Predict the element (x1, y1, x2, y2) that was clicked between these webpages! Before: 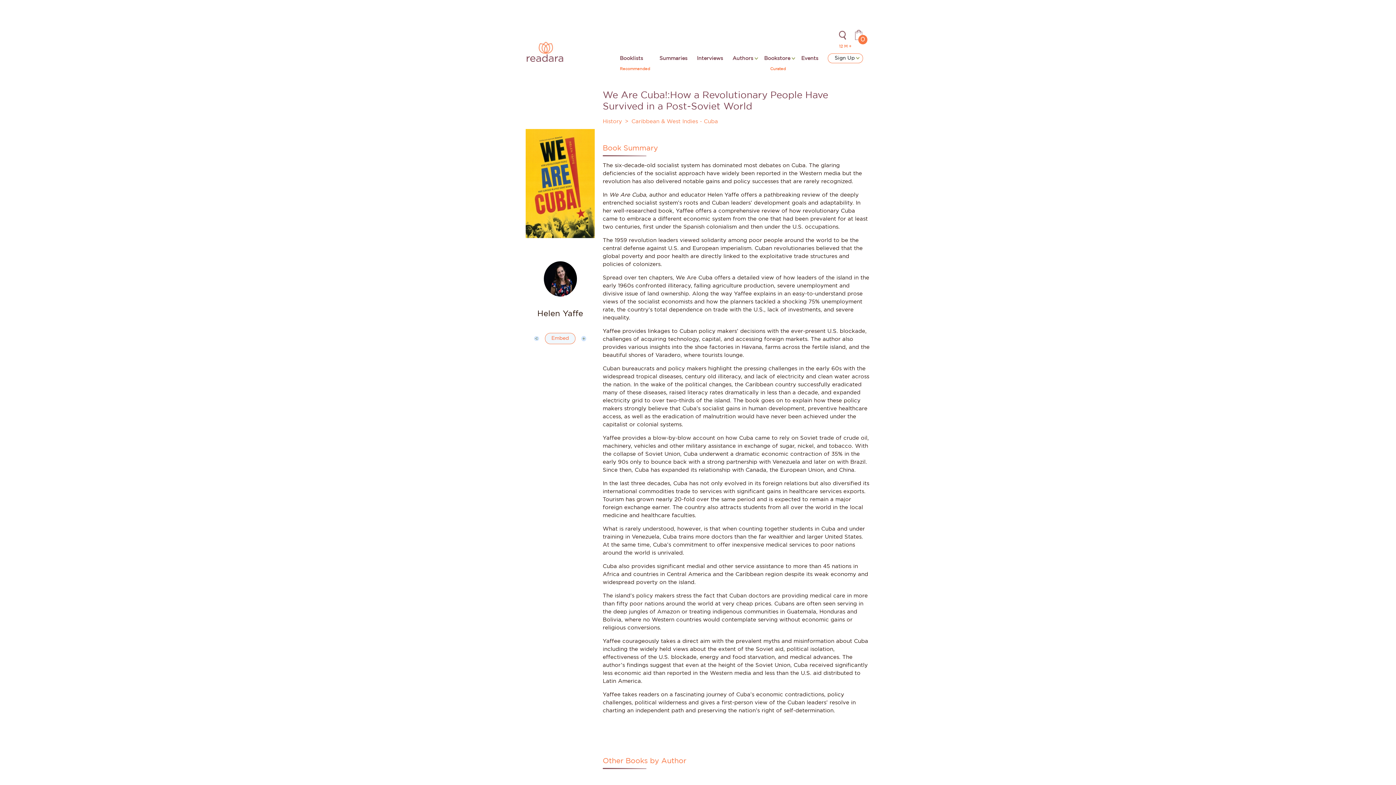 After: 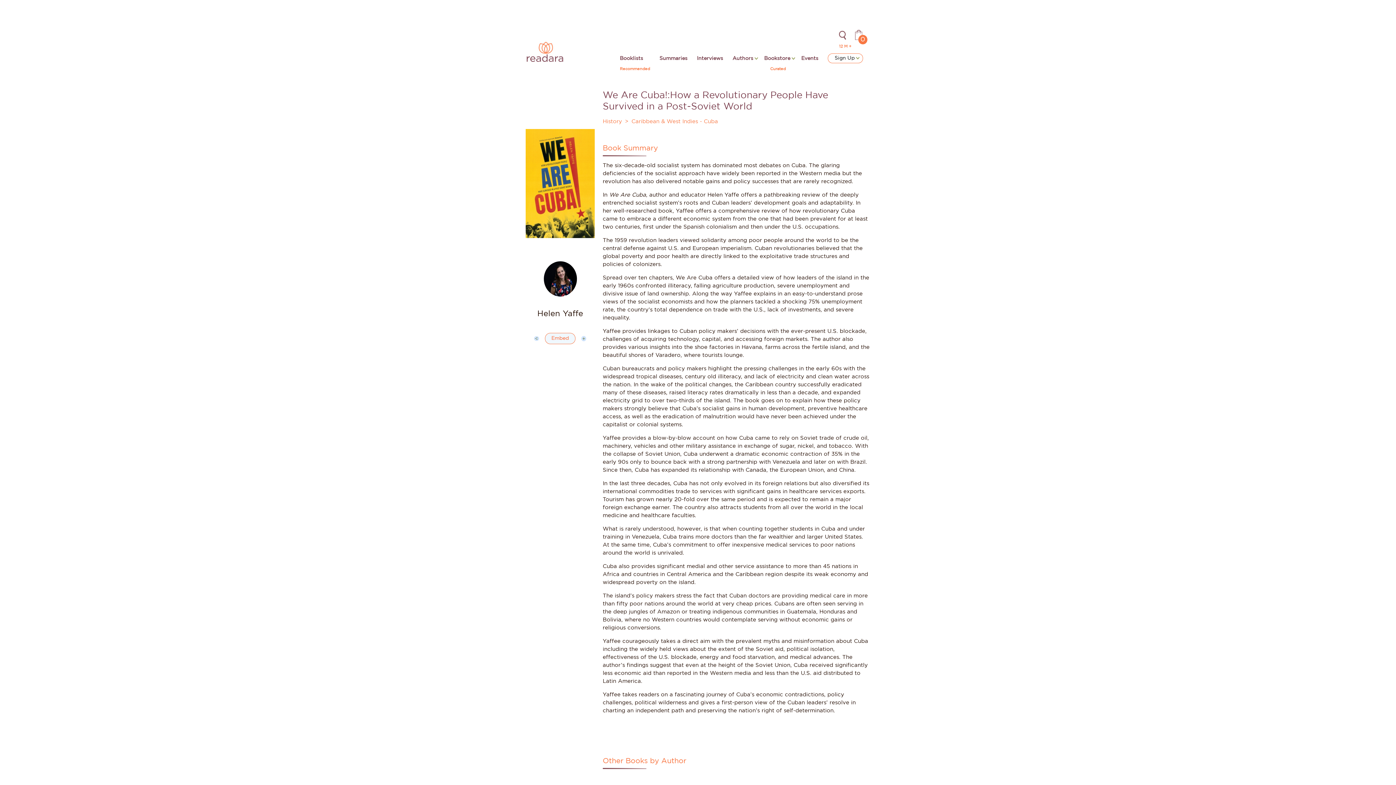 Action: label: History bbox: (602, 117, 631, 125)